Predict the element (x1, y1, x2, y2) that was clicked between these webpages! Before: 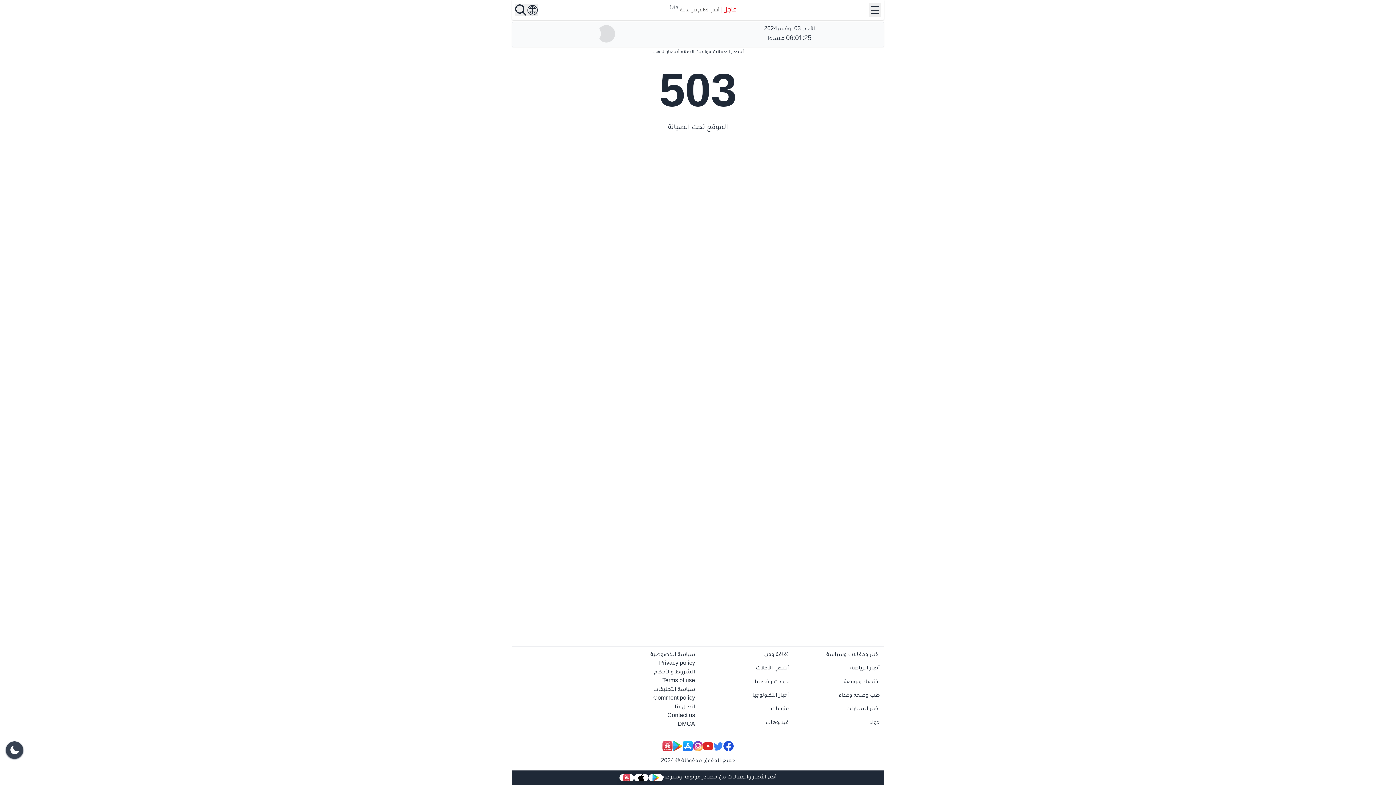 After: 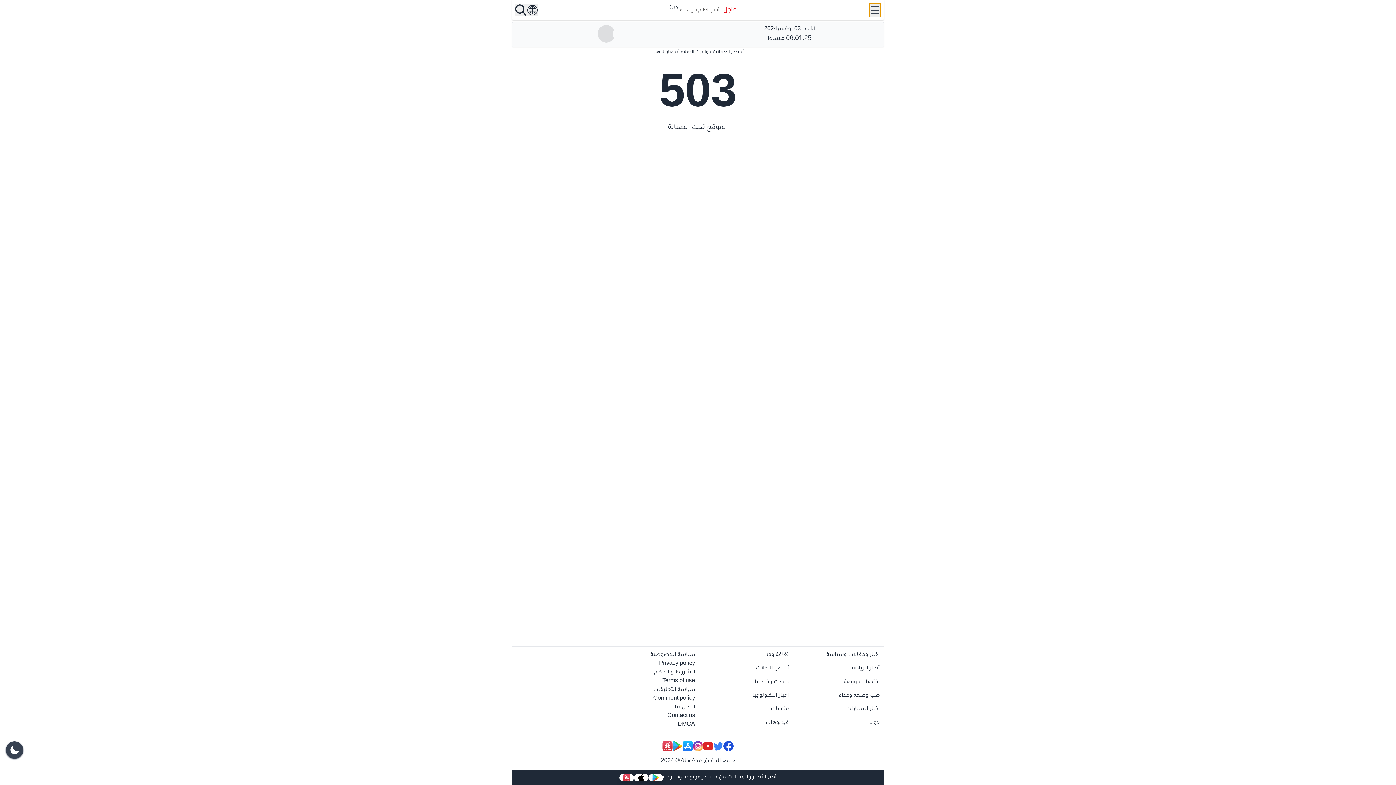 Action: bbox: (869, 3, 881, 17)